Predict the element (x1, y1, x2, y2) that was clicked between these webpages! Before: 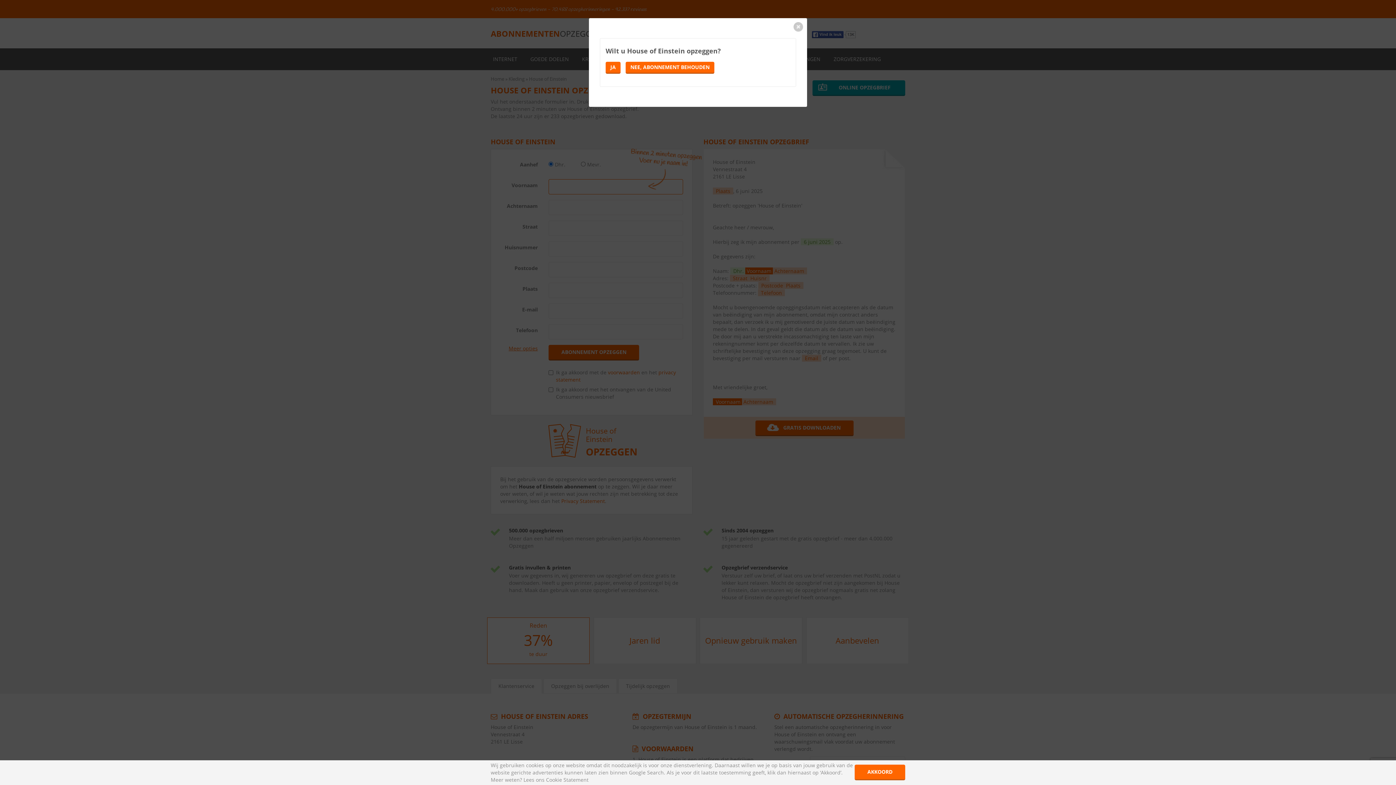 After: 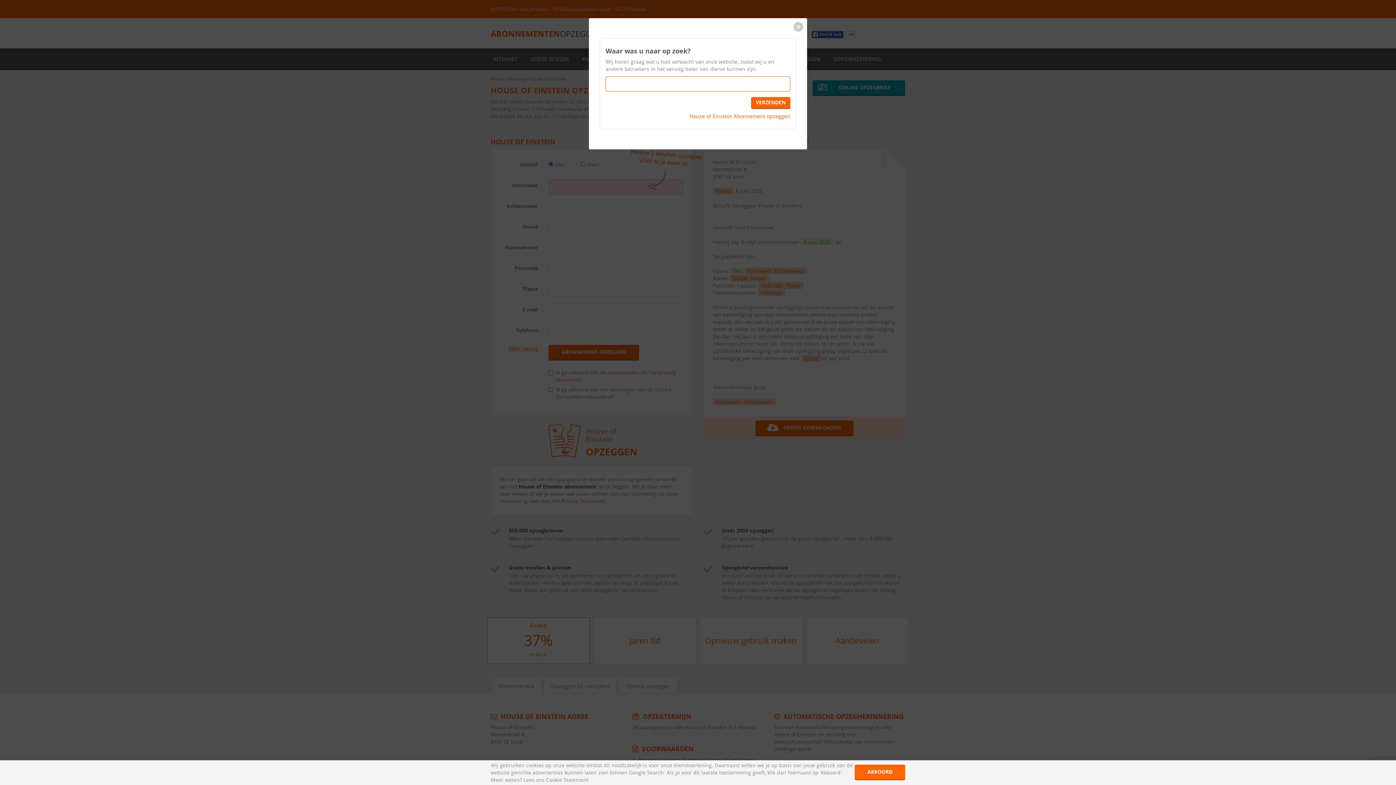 Action: bbox: (625, 61, 714, 73) label: NEE, ABONNEMENT BEHOUDEN